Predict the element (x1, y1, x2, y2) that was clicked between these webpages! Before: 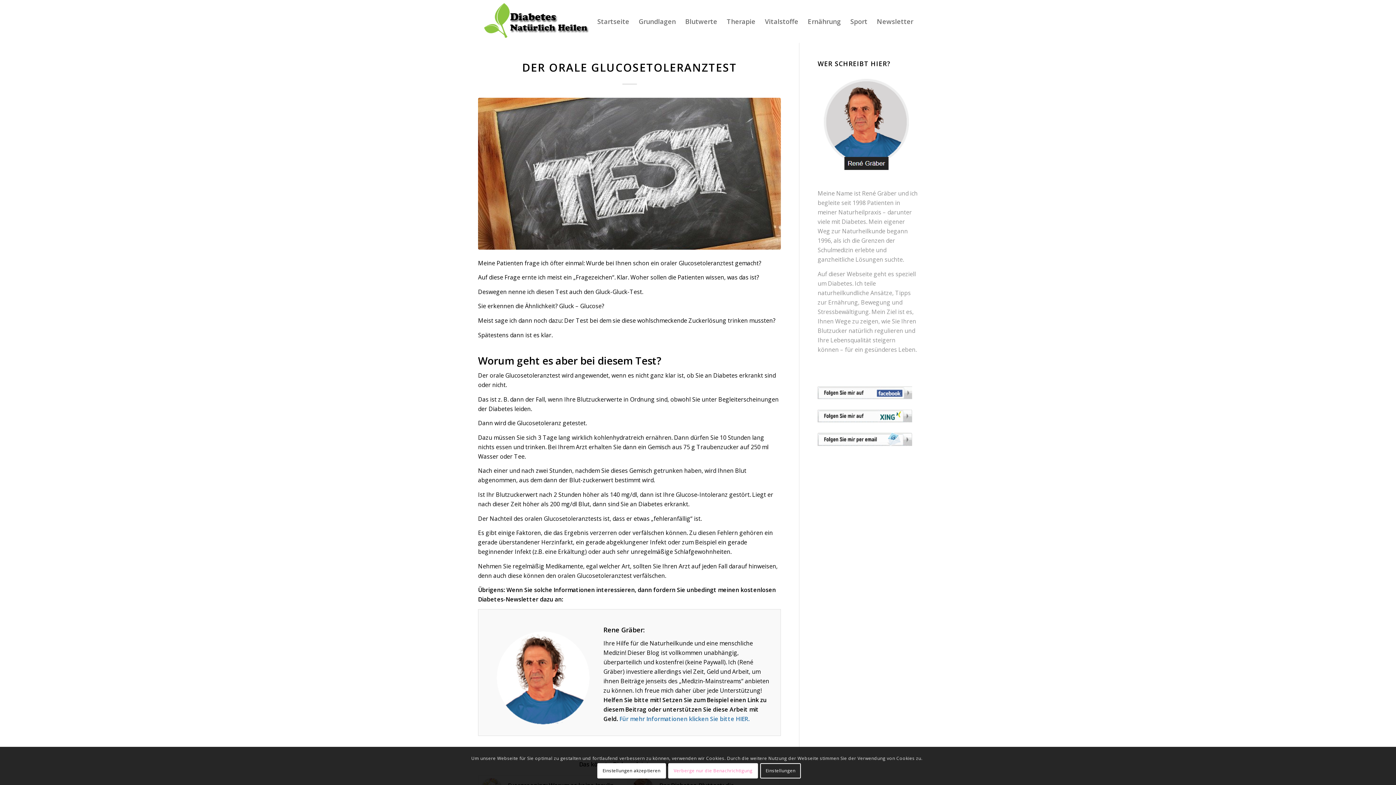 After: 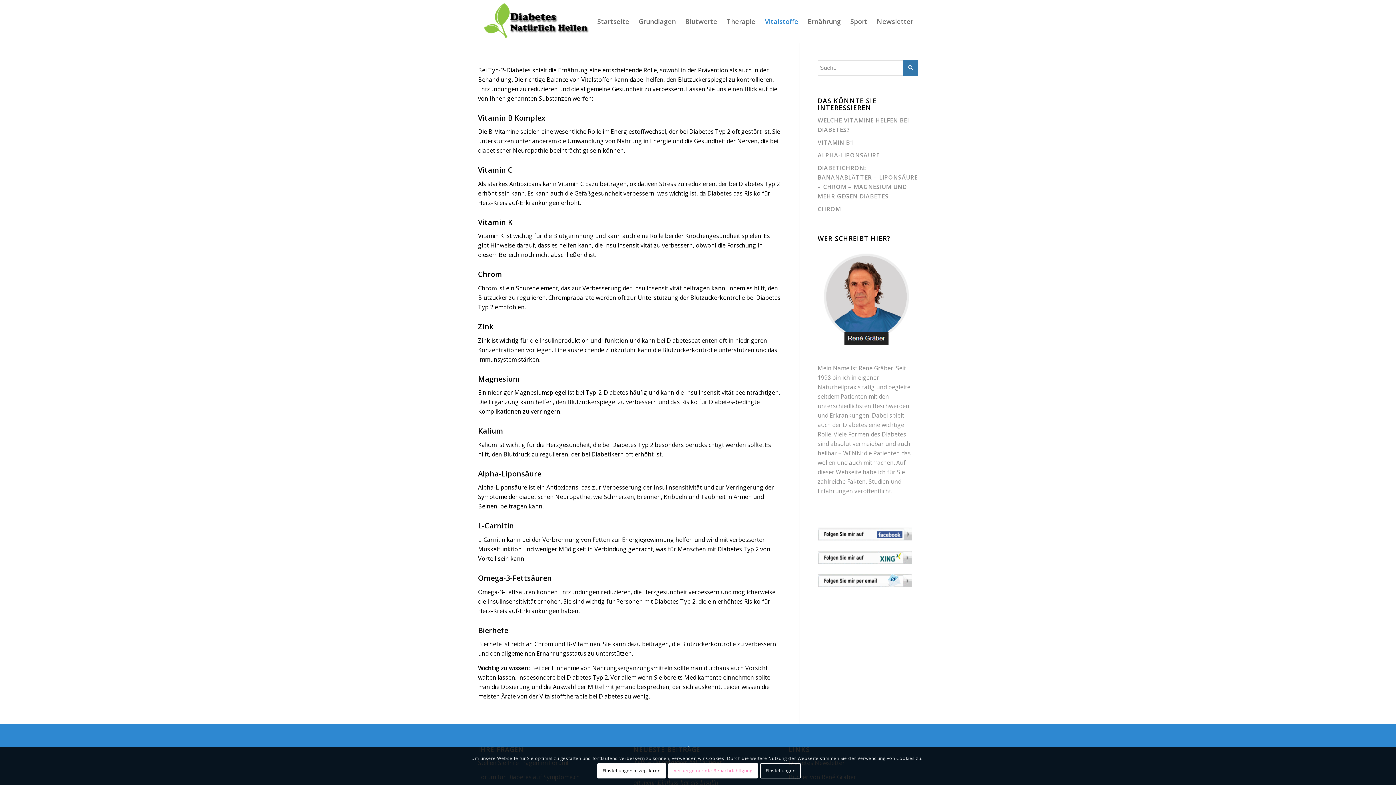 Action: label: Vitalstoffe bbox: (760, 0, 803, 42)